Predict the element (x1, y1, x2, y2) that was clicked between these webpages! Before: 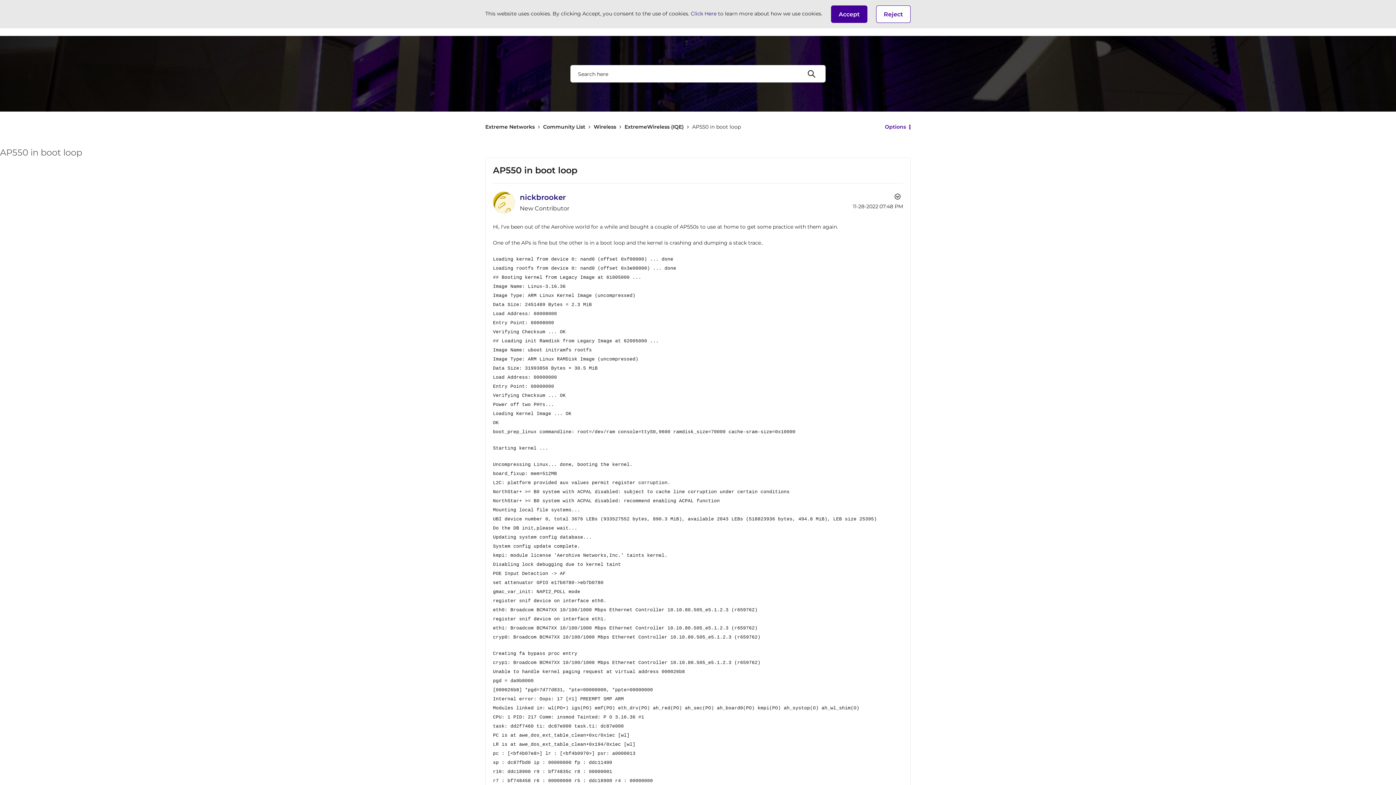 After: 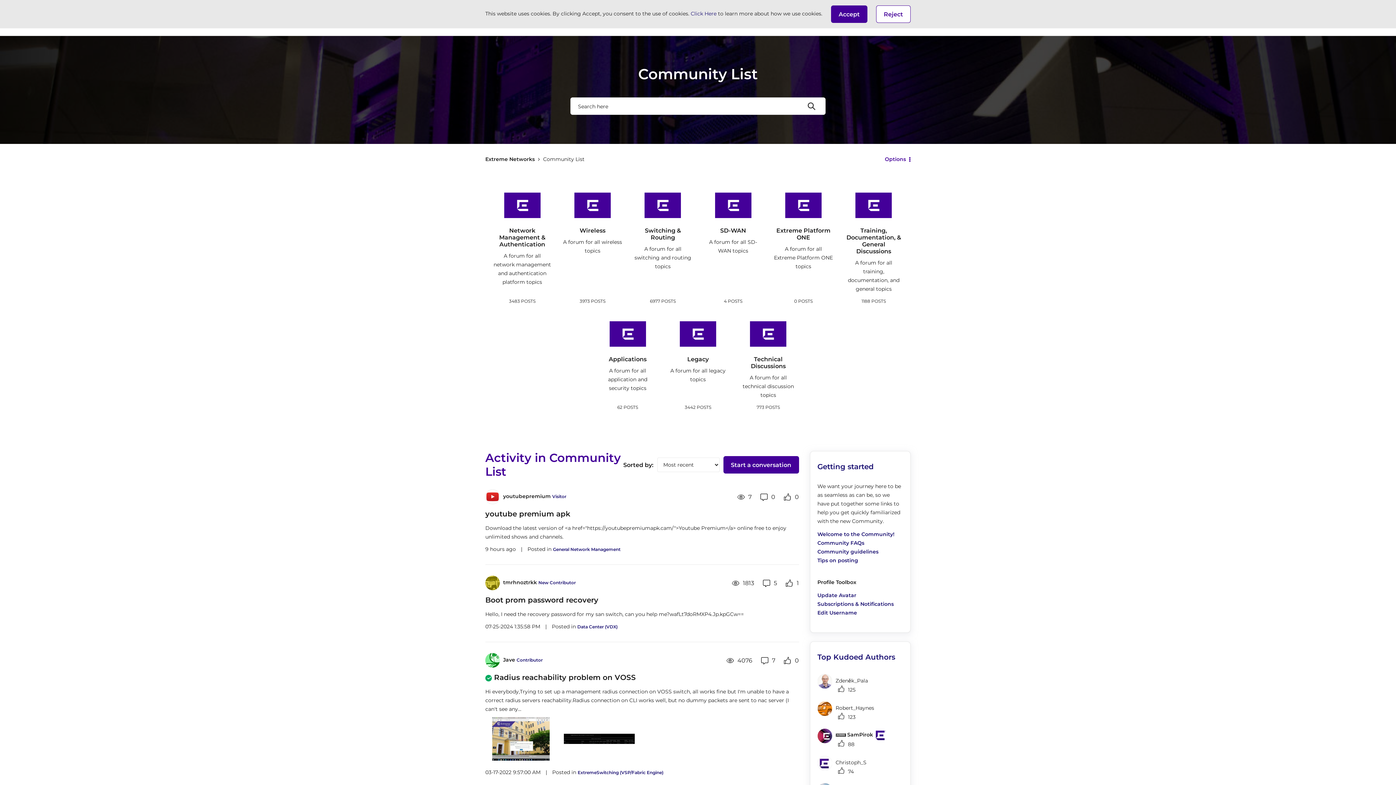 Action: label: Community List bbox: (543, 123, 585, 130)